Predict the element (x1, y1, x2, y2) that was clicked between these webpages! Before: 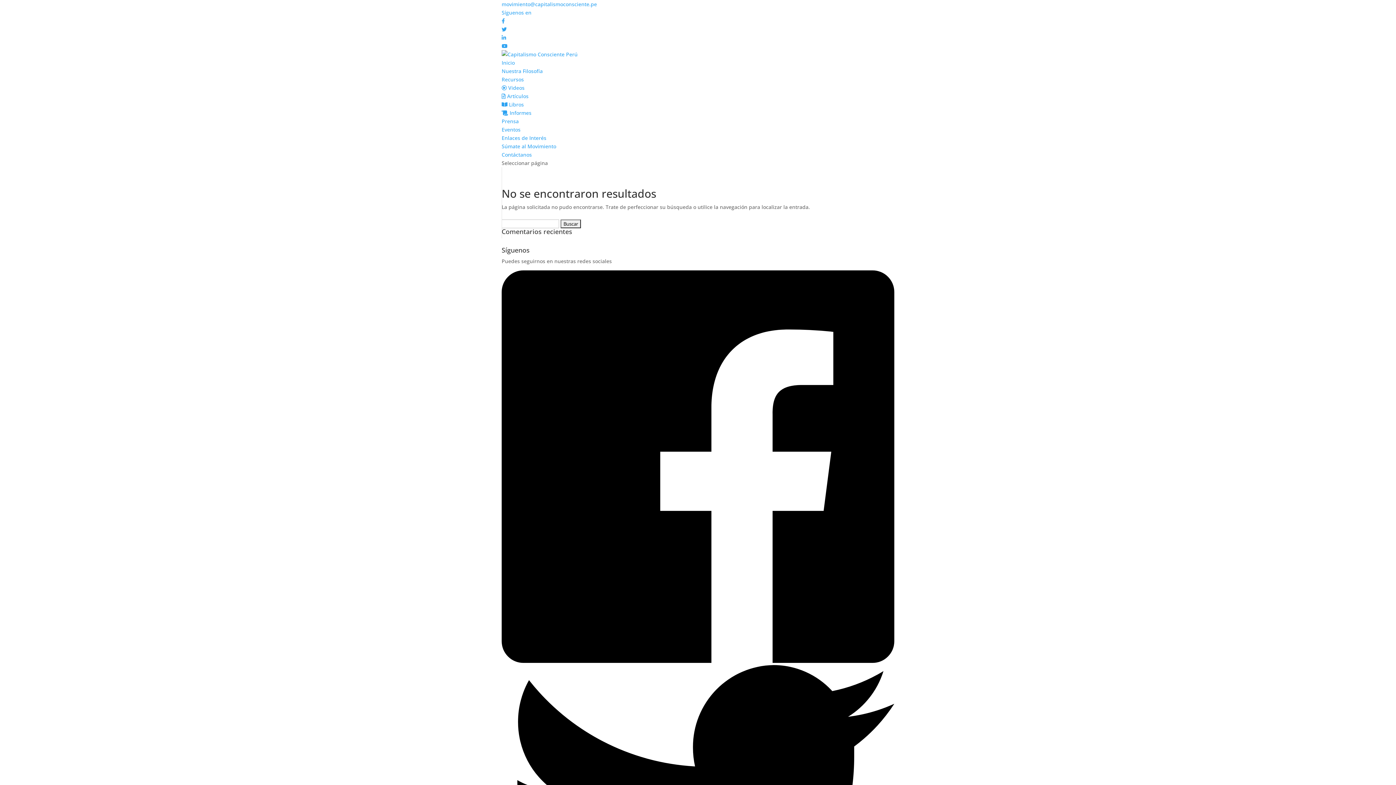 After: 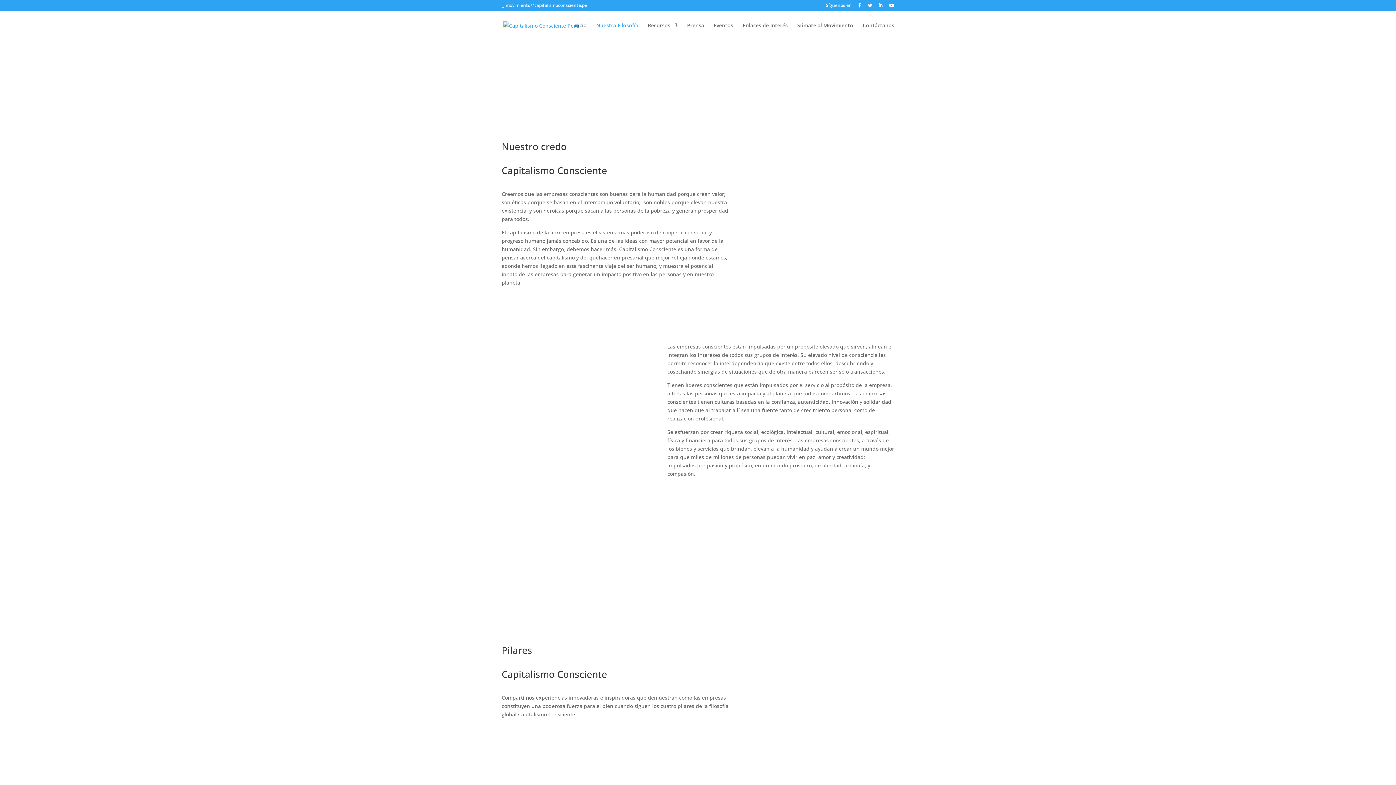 Action: label: Nuestra Filosofía bbox: (501, 67, 542, 74)